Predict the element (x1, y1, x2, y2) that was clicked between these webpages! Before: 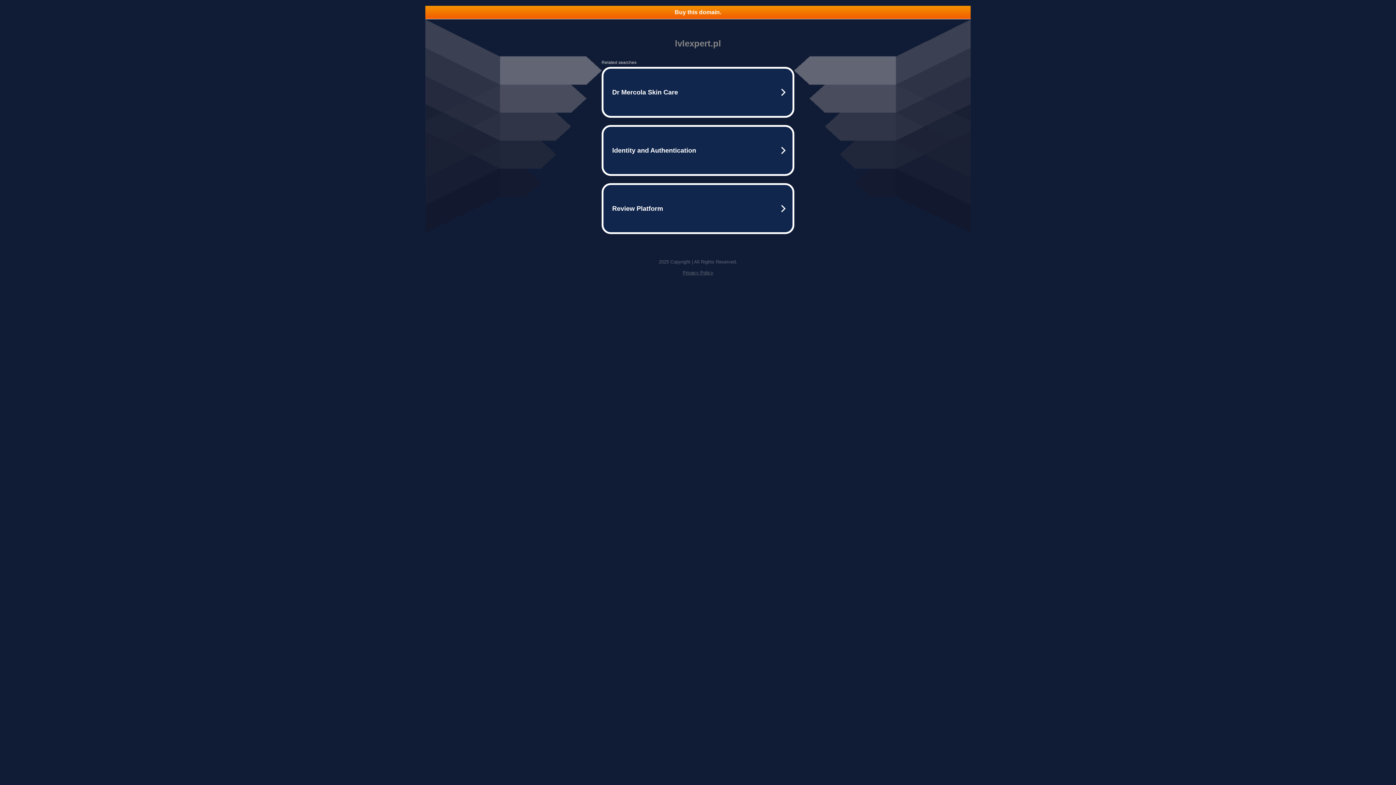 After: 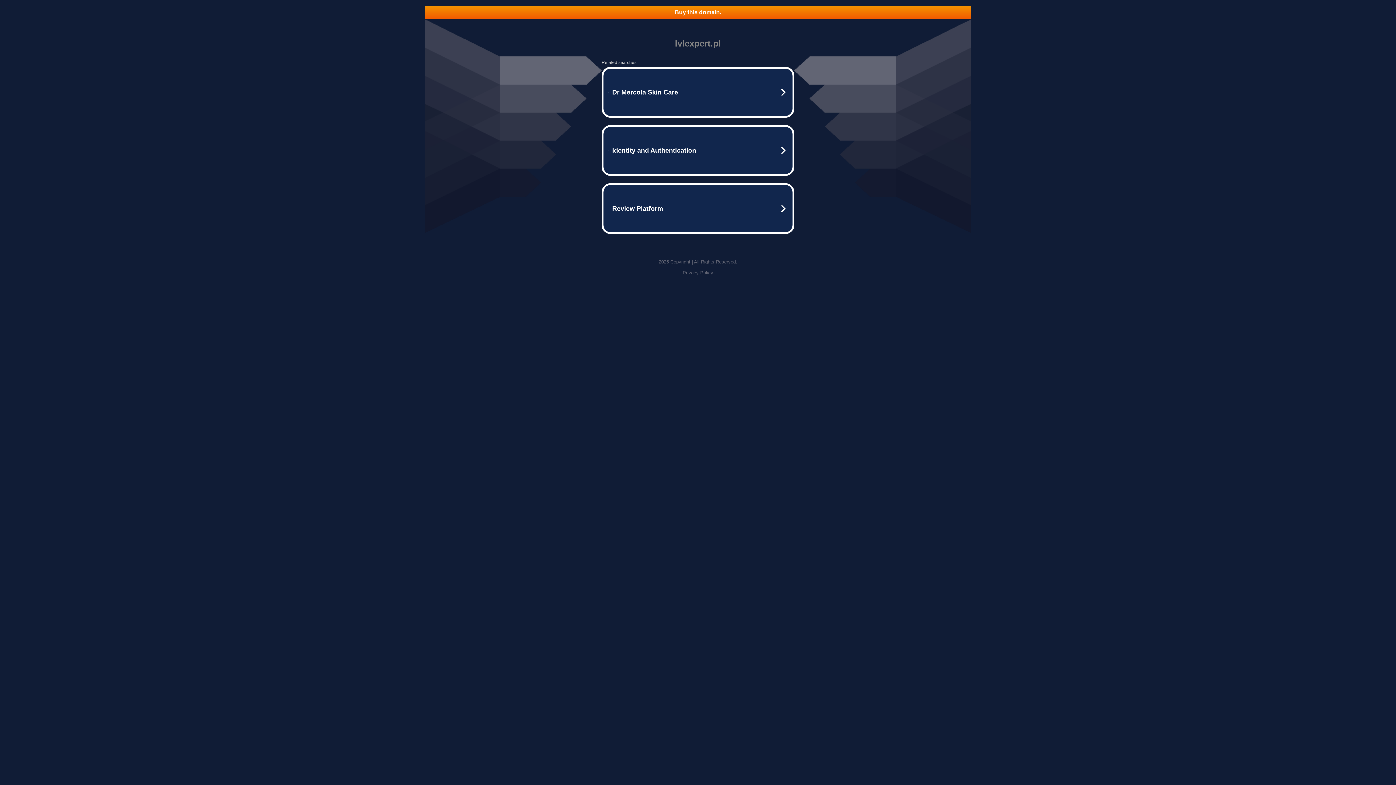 Action: label: Buy this domain. bbox: (425, 5, 970, 18)